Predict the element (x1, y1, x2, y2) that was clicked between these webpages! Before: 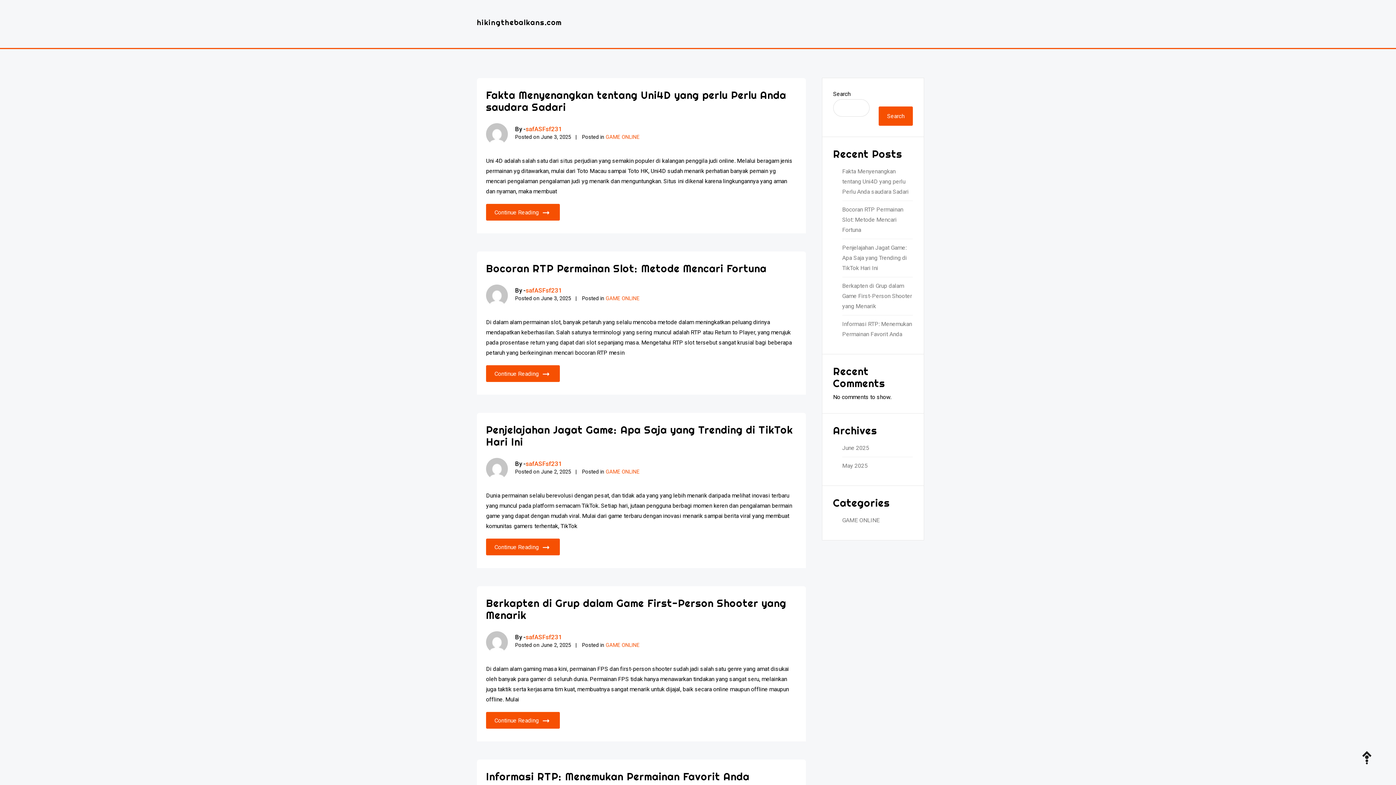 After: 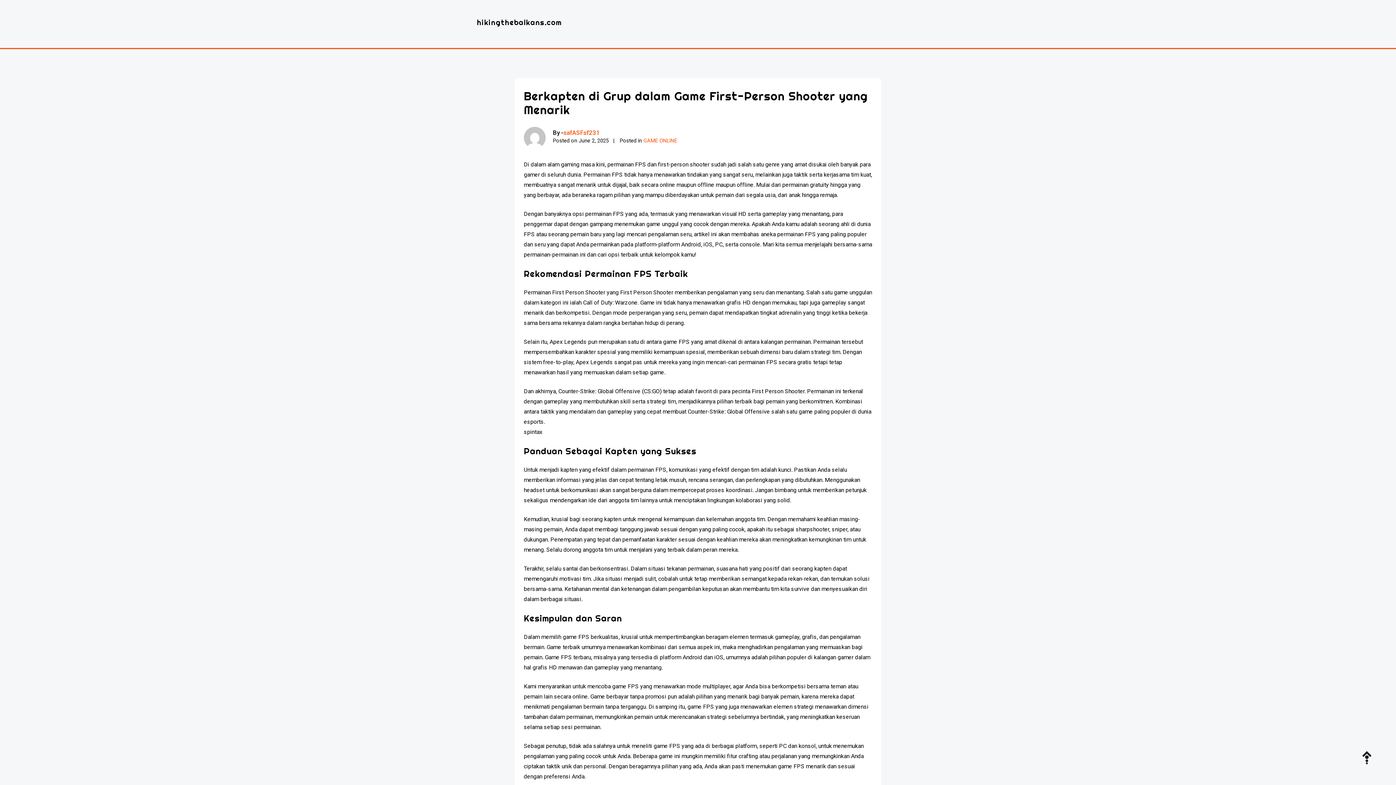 Action: label: Continue Reading bbox: (486, 712, 560, 729)